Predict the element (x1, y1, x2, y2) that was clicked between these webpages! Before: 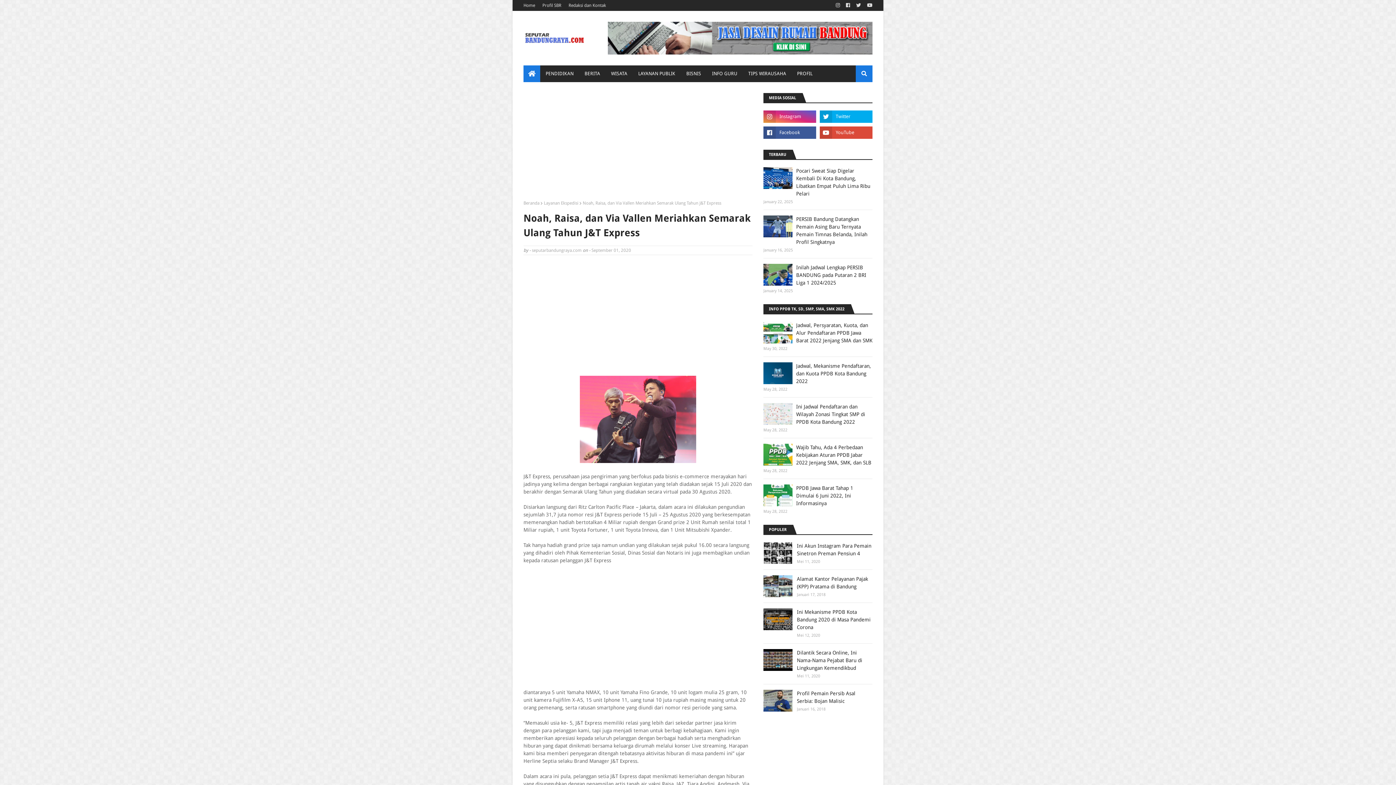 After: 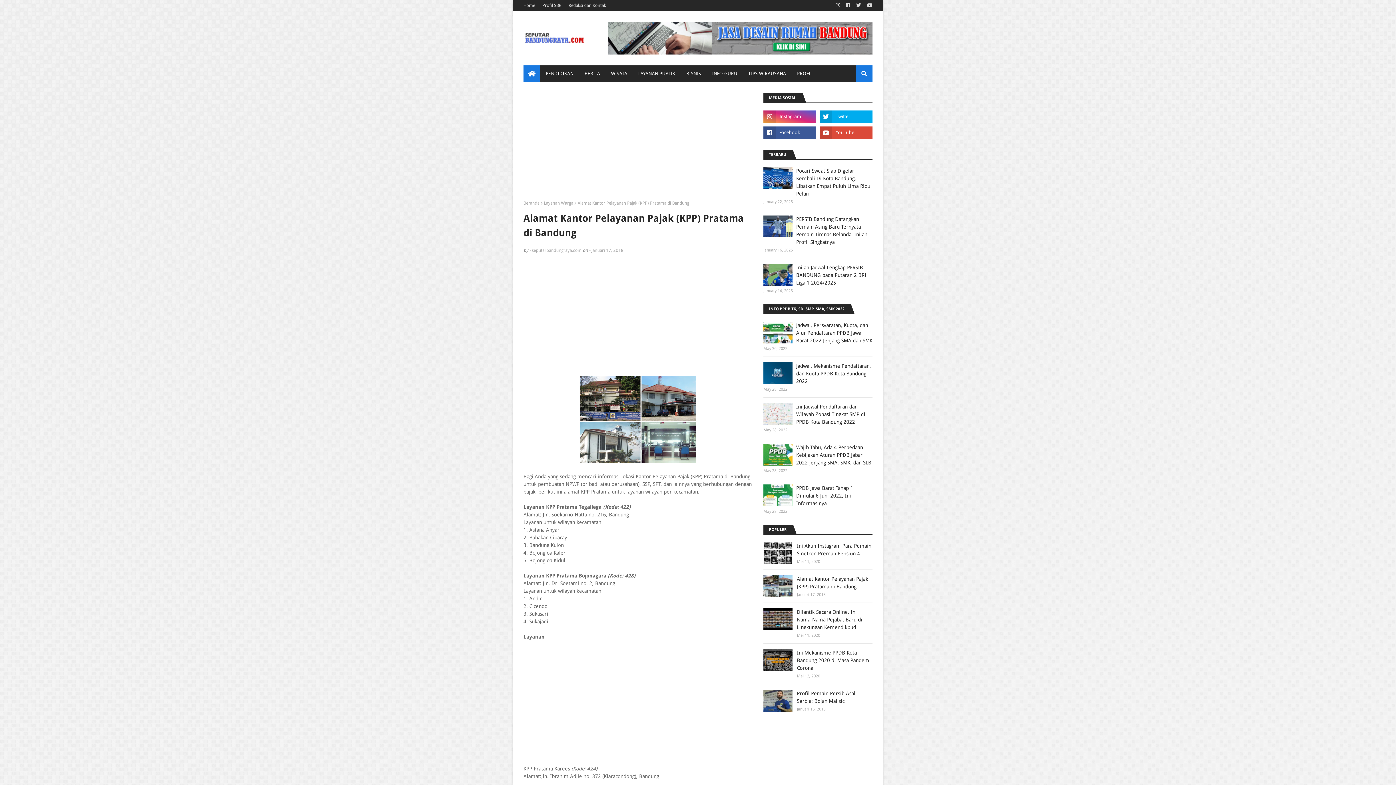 Action: bbox: (797, 575, 872, 590) label: Alamat Kantor Pelayanan Pajak (KPP) Pratama di Bandung